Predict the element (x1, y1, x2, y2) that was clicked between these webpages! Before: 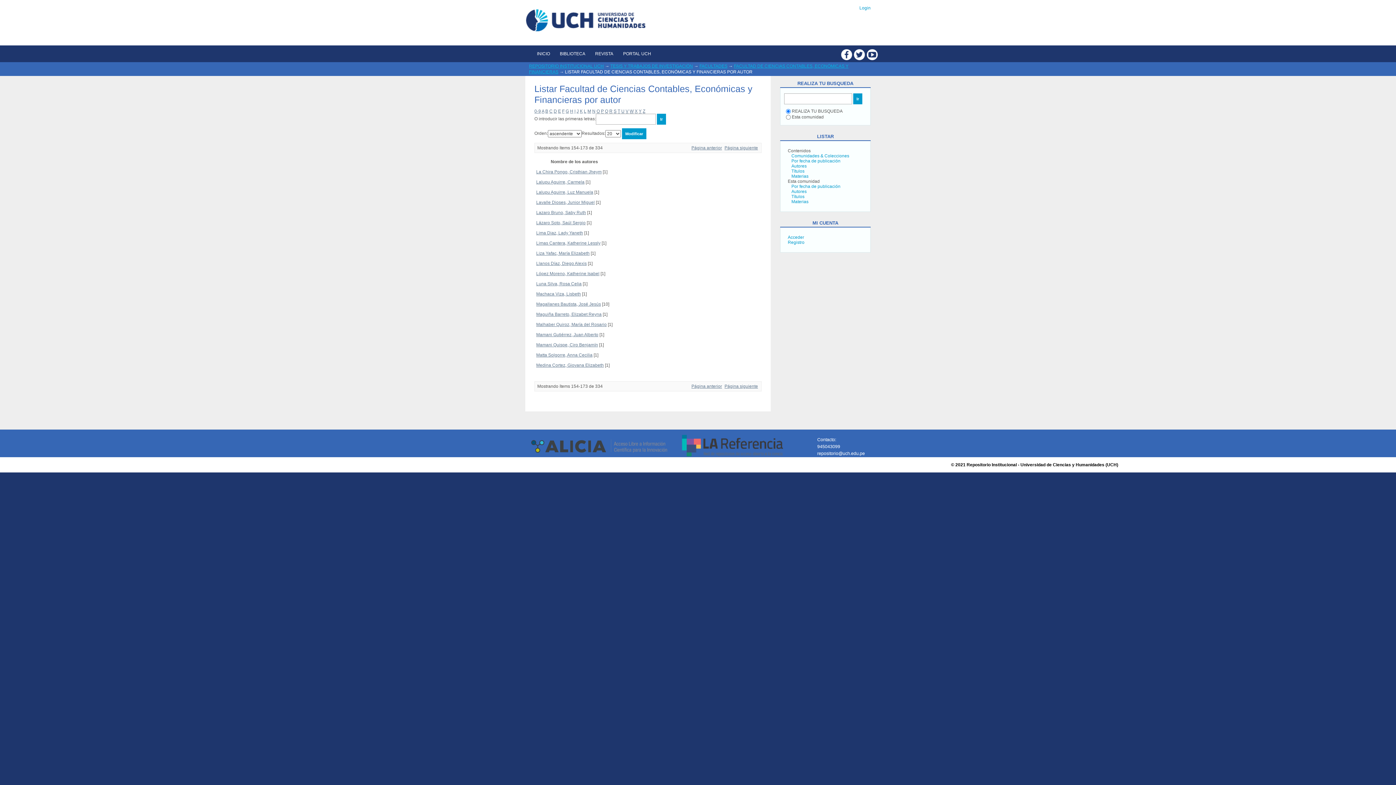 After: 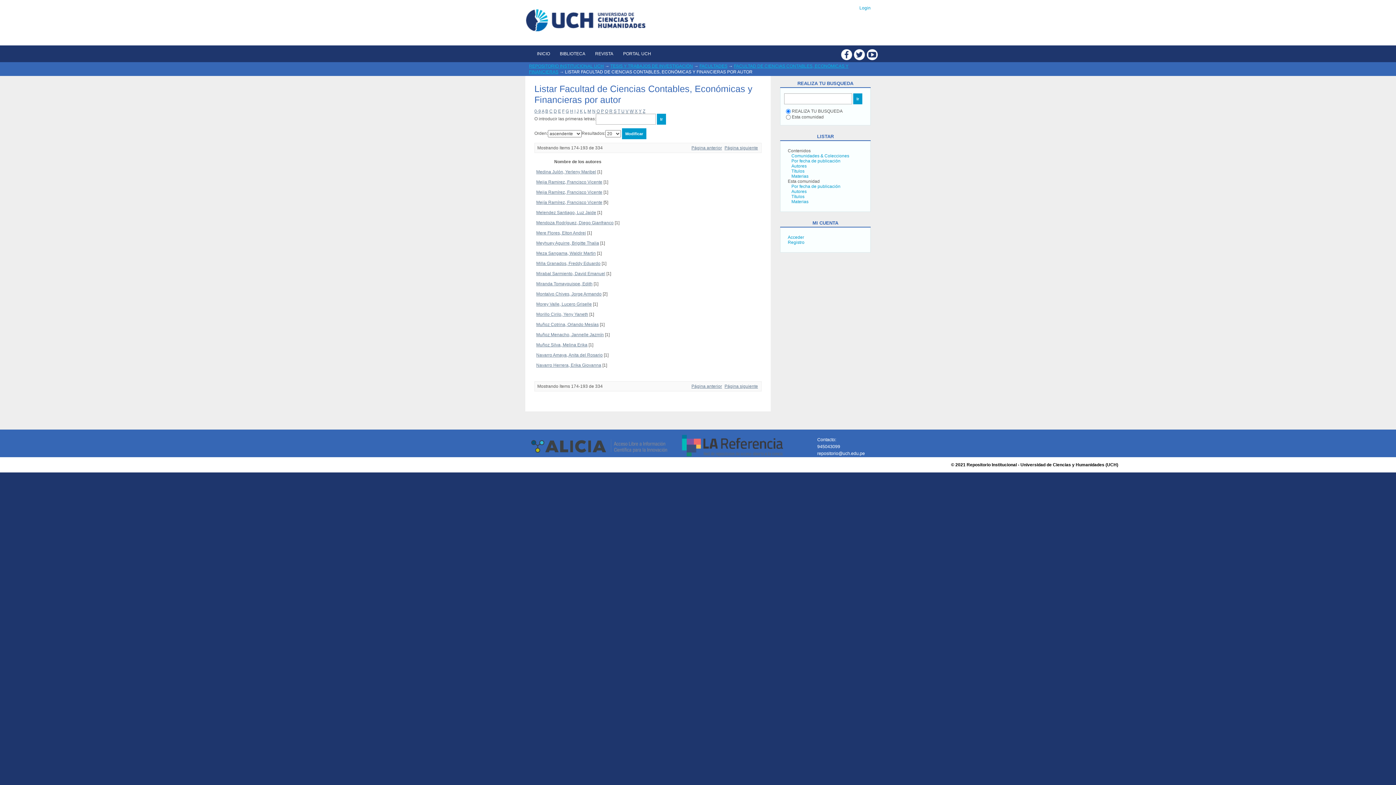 Action: bbox: (724, 384, 758, 389) label: Página siguiente